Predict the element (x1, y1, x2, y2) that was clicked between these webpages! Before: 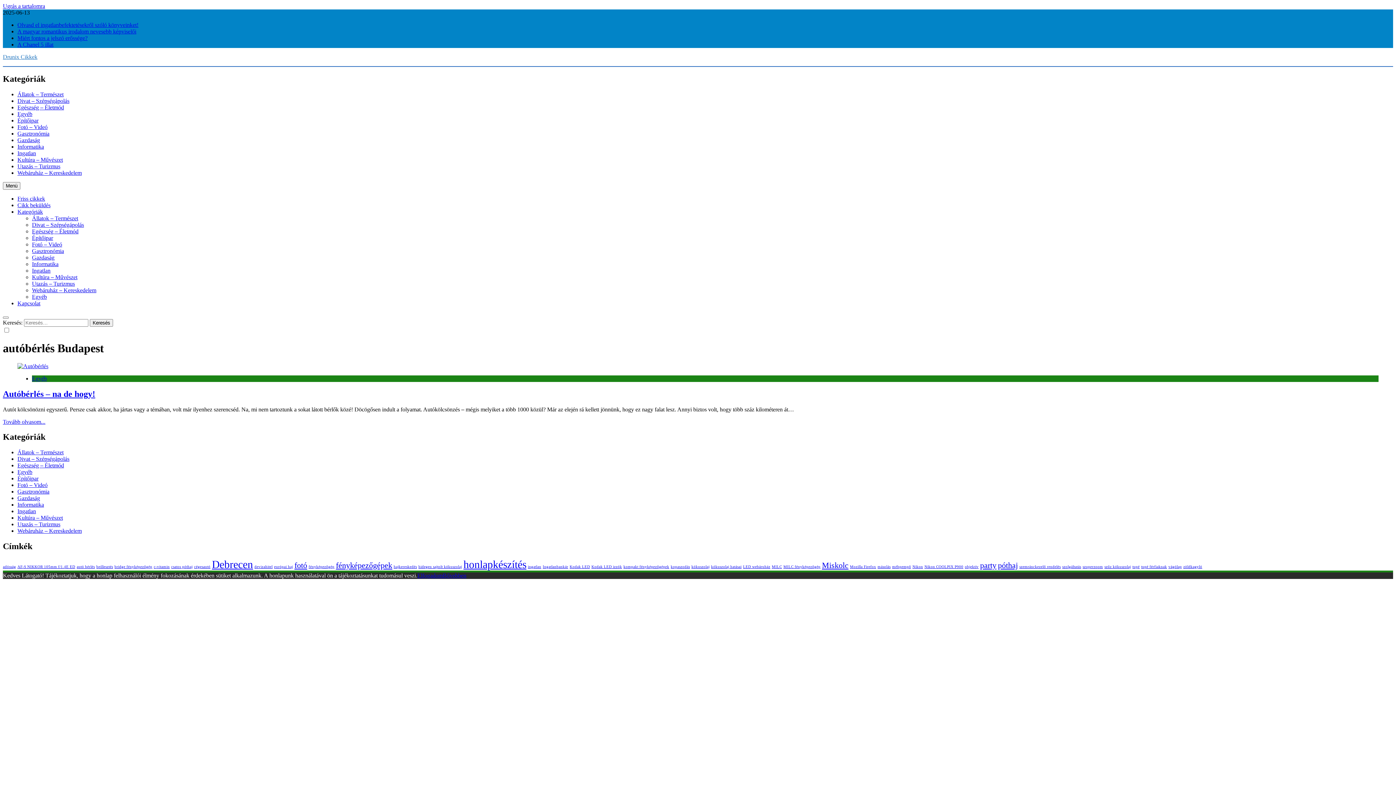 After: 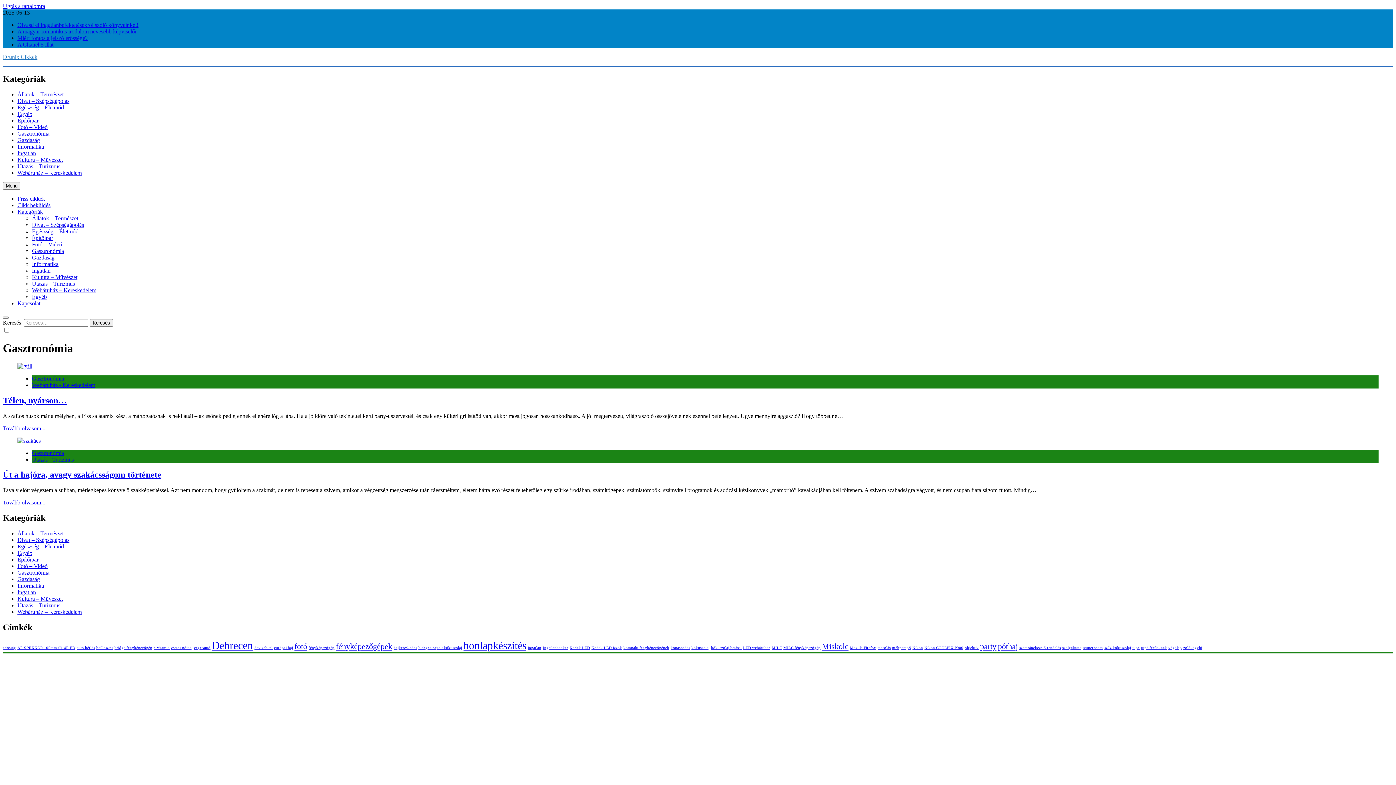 Action: bbox: (17, 488, 49, 495) label: Gasztronómia